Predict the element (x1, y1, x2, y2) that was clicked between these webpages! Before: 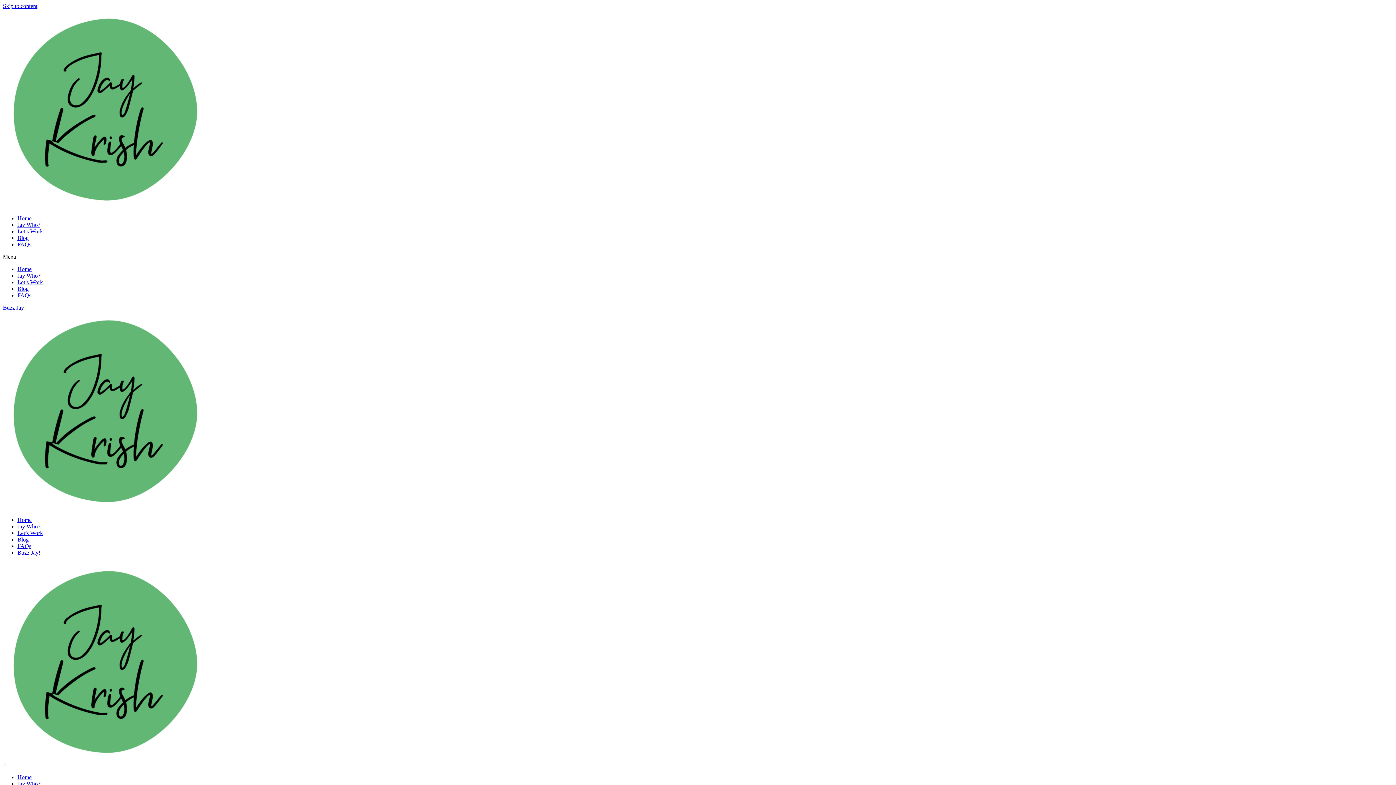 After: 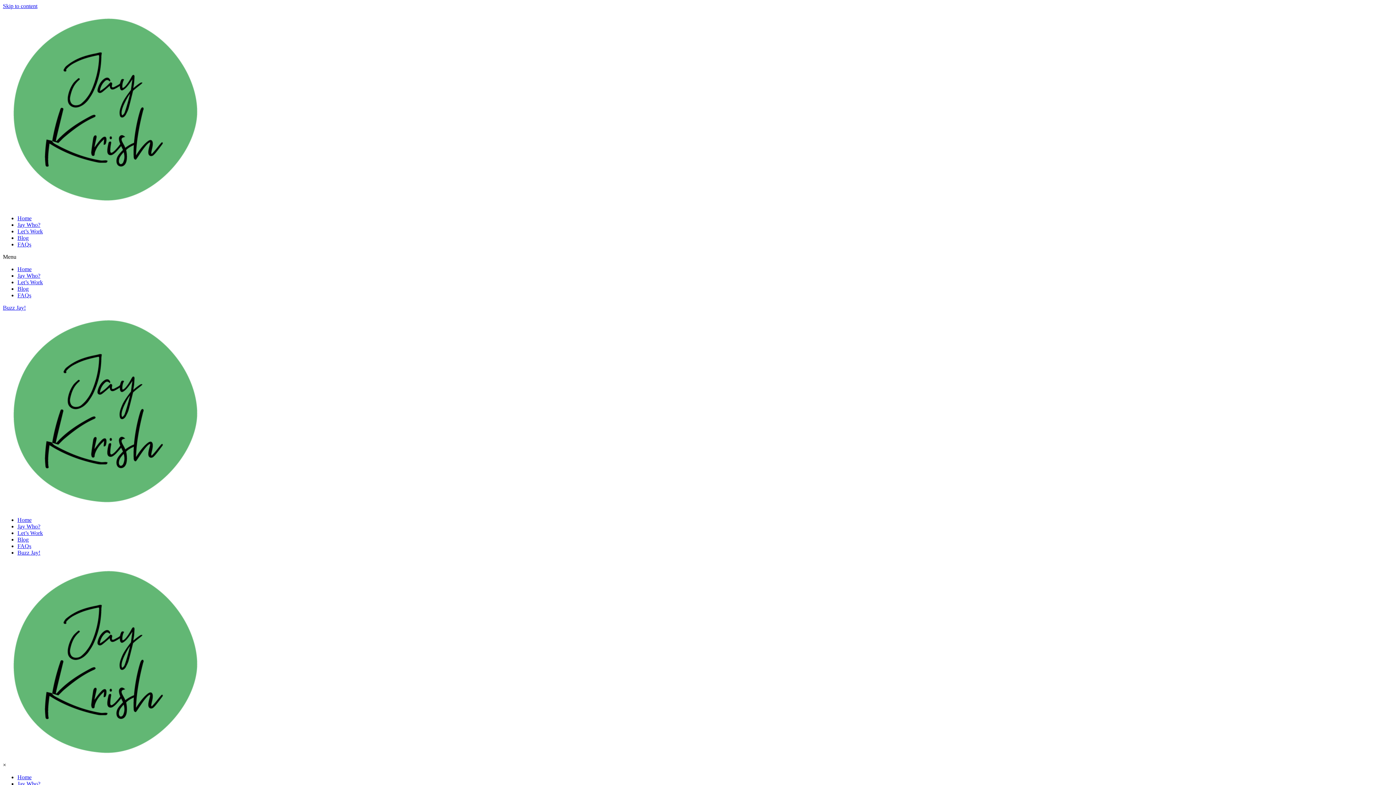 Action: bbox: (2, 202, 207, 209)